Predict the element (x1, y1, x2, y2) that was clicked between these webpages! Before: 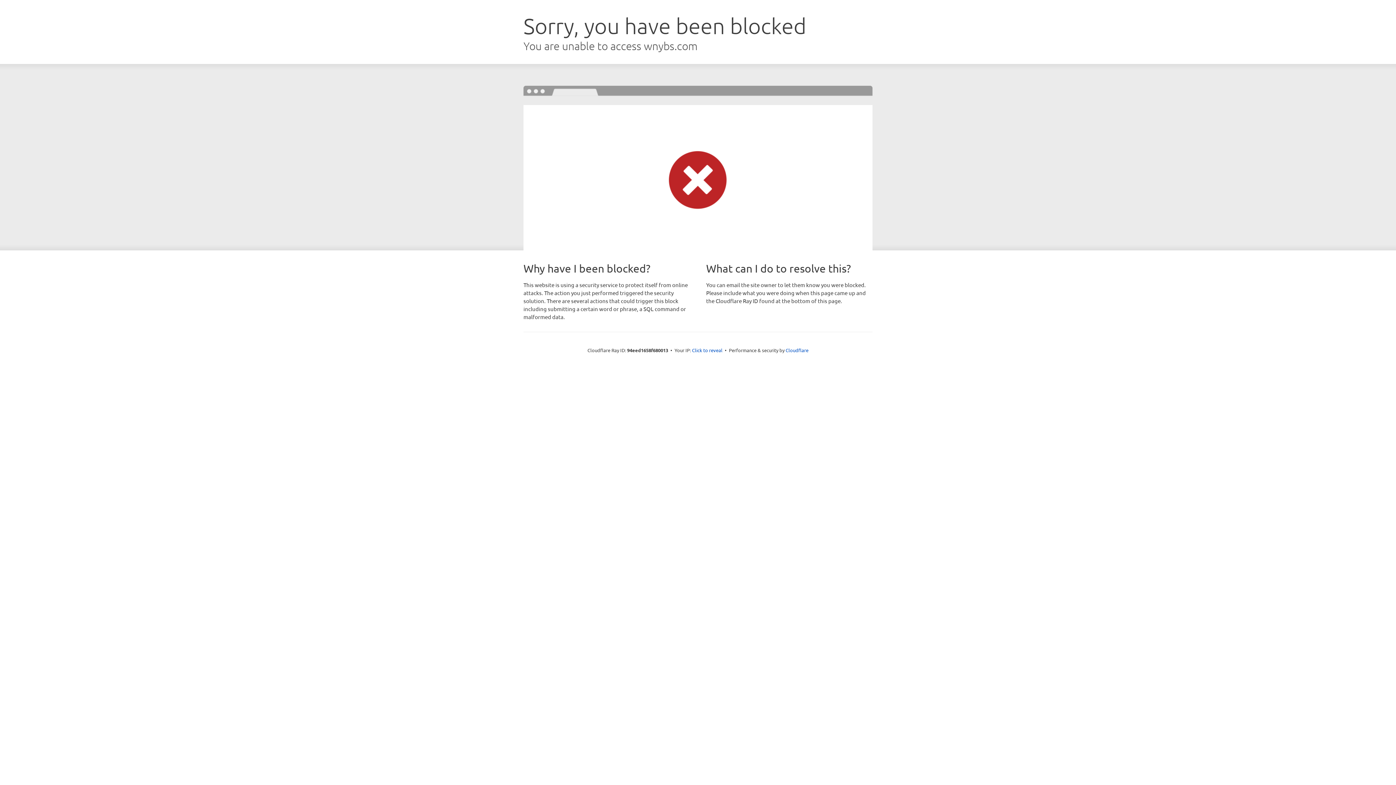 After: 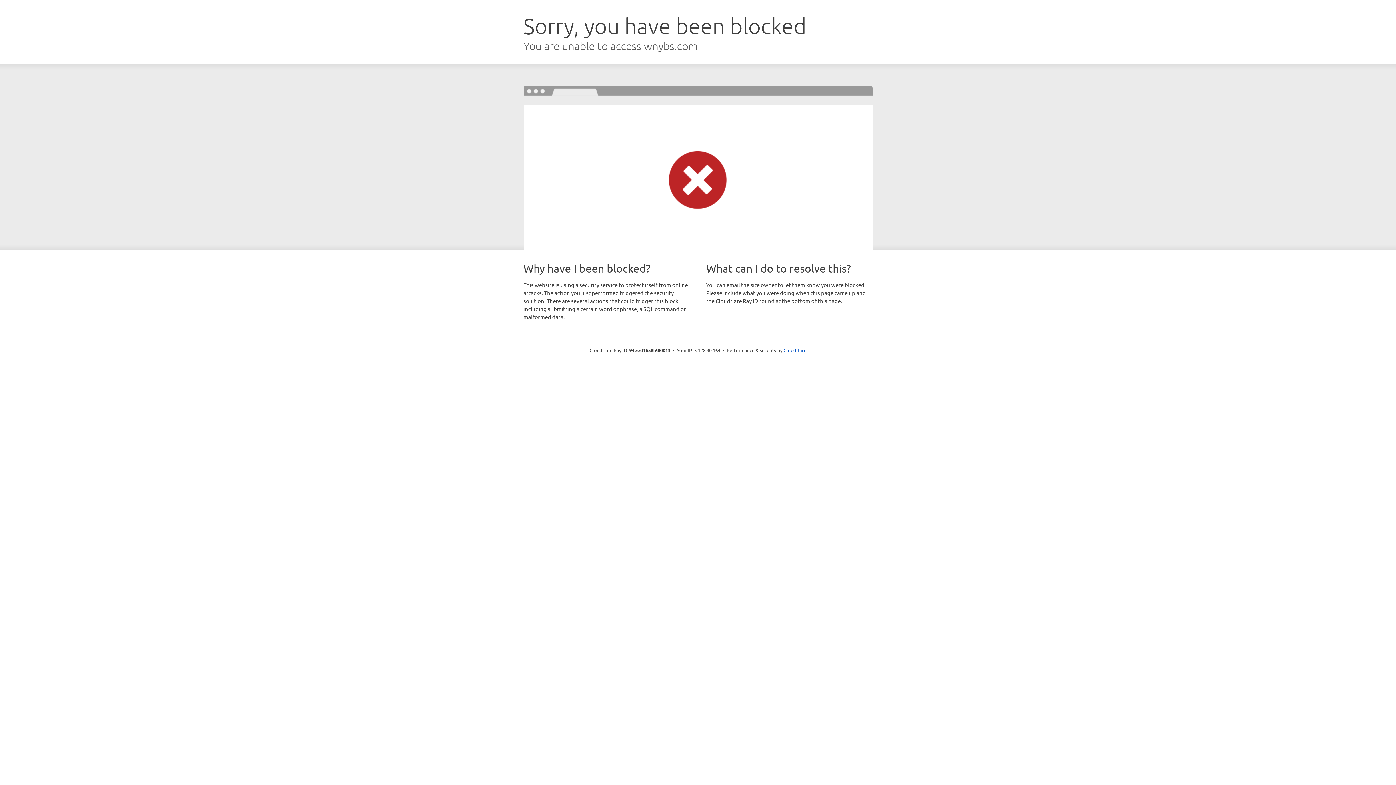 Action: bbox: (692, 346, 722, 353) label: Click to reveal